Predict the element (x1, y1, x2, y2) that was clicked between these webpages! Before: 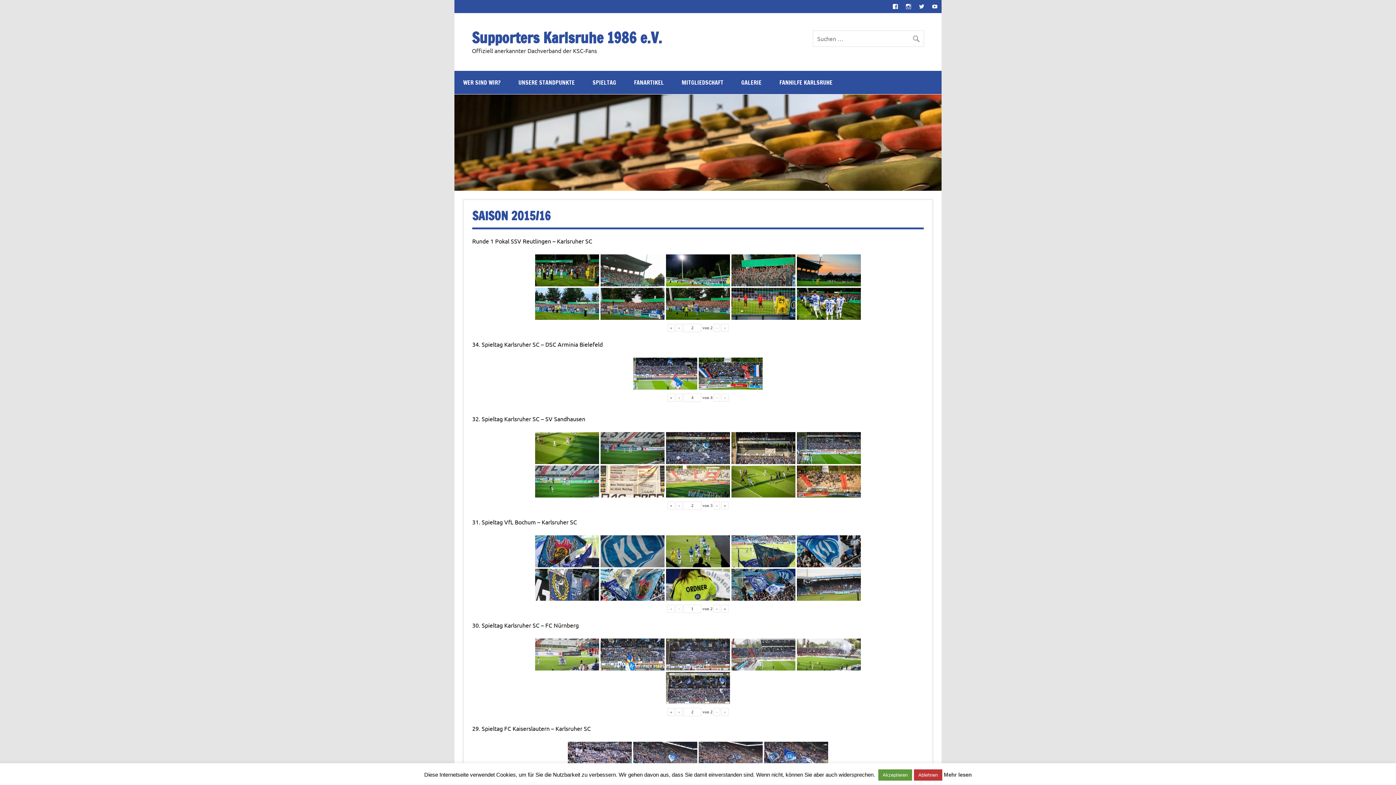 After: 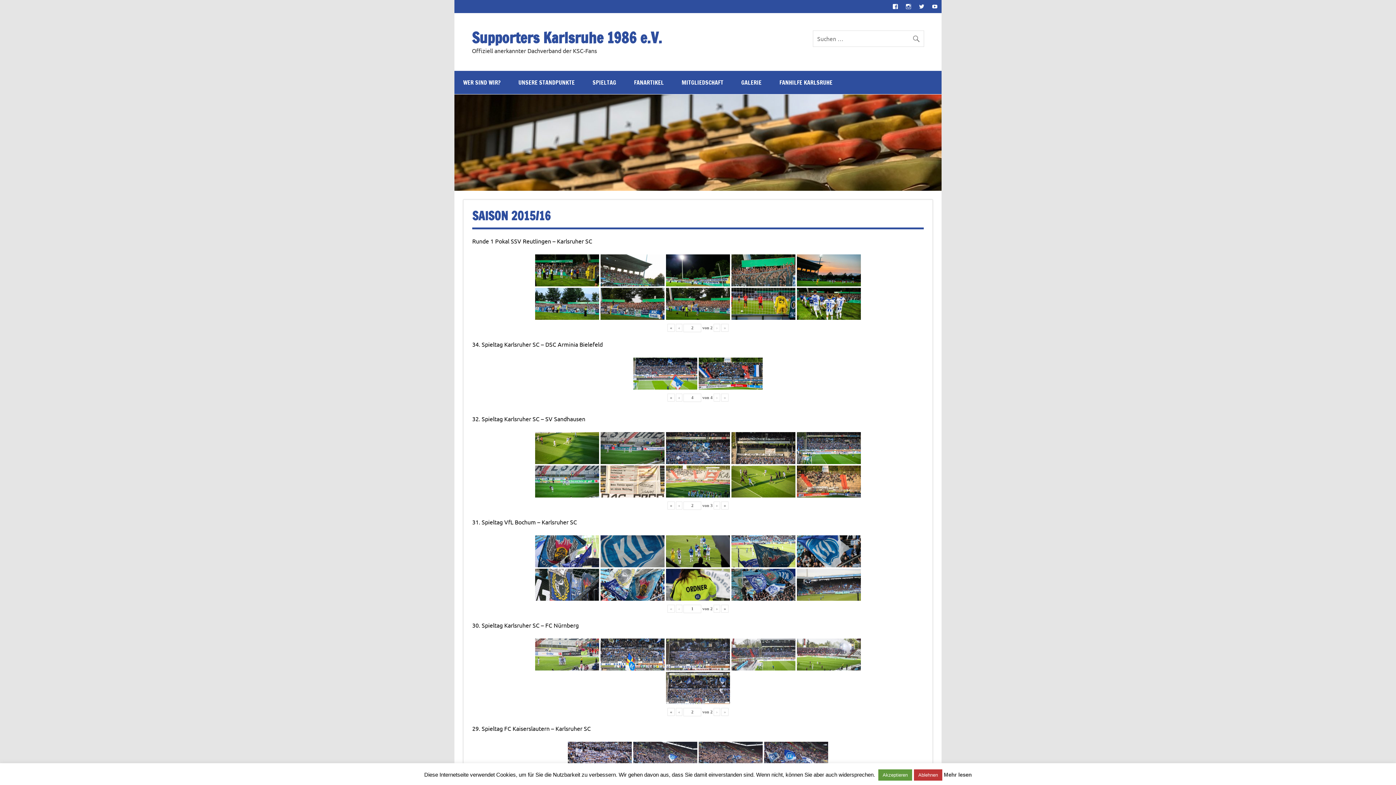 Action: bbox: (713, 393, 720, 401) label: ›